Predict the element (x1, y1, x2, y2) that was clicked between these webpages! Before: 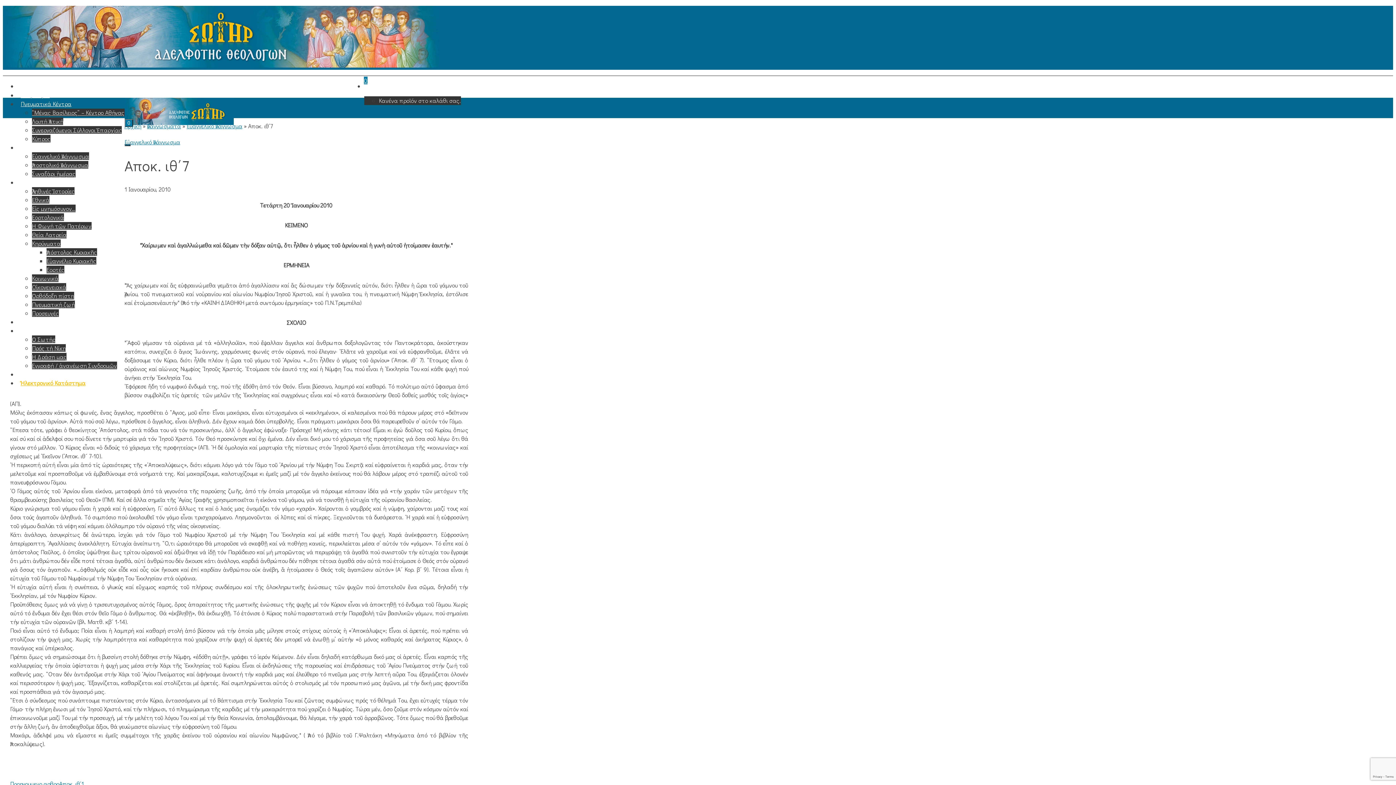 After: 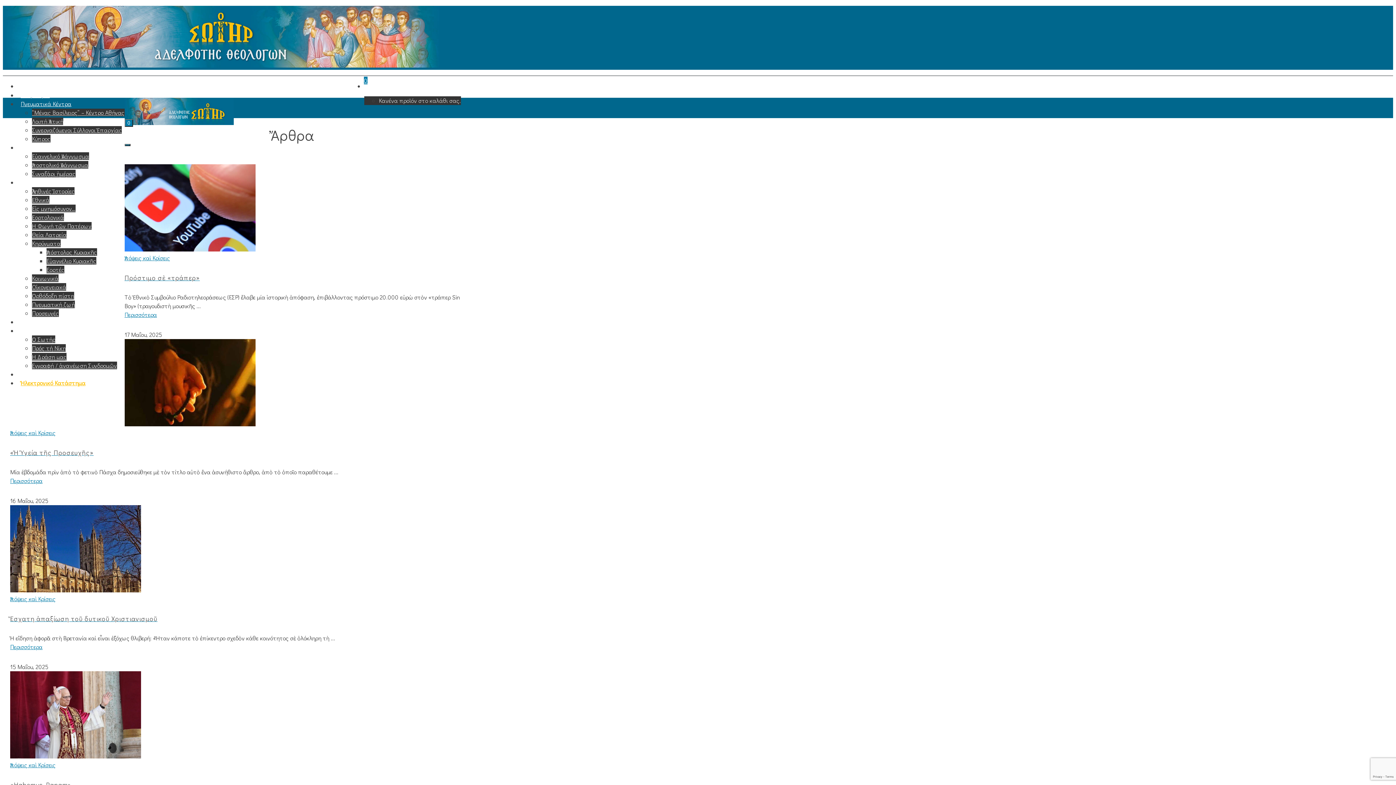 Action: bbox: (17, 171, 40, 193) label: Ἄρθρα